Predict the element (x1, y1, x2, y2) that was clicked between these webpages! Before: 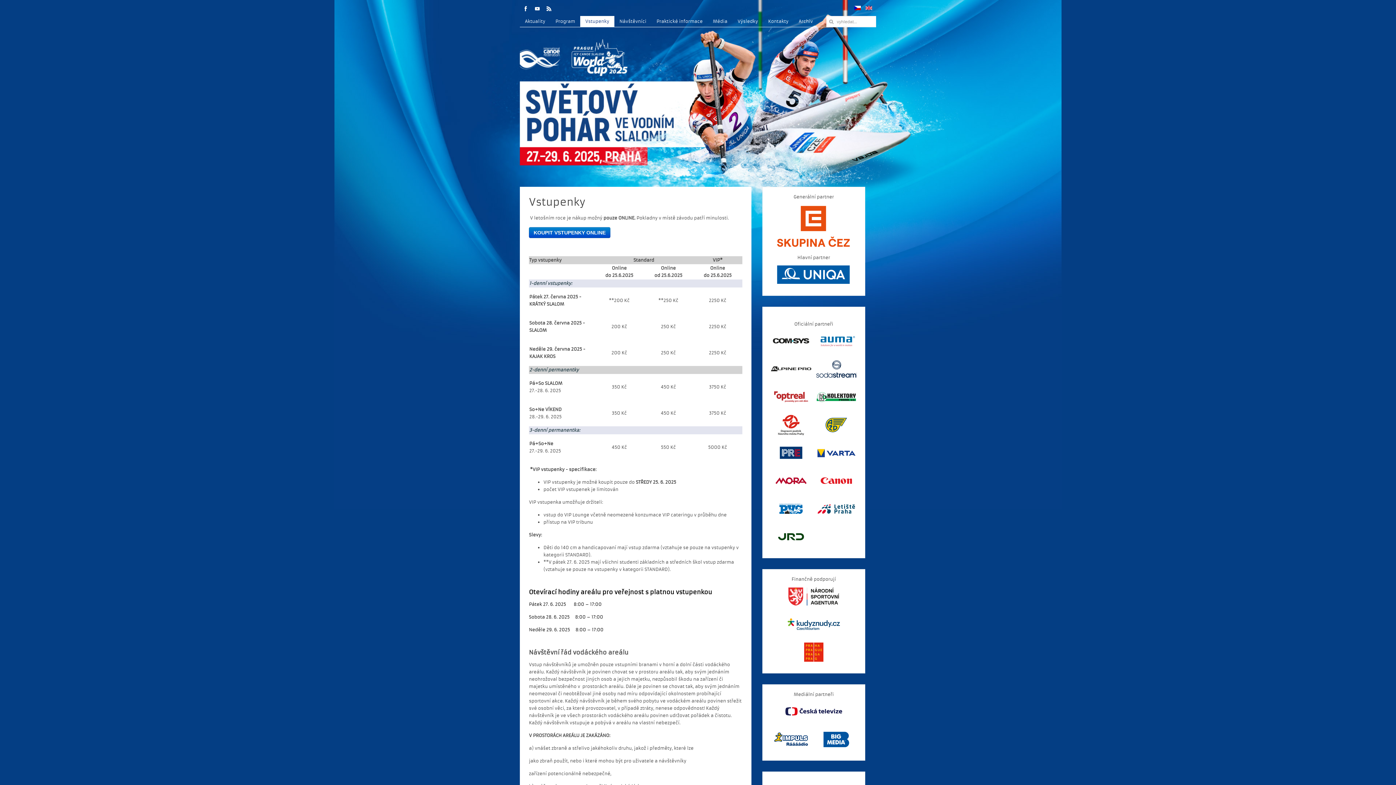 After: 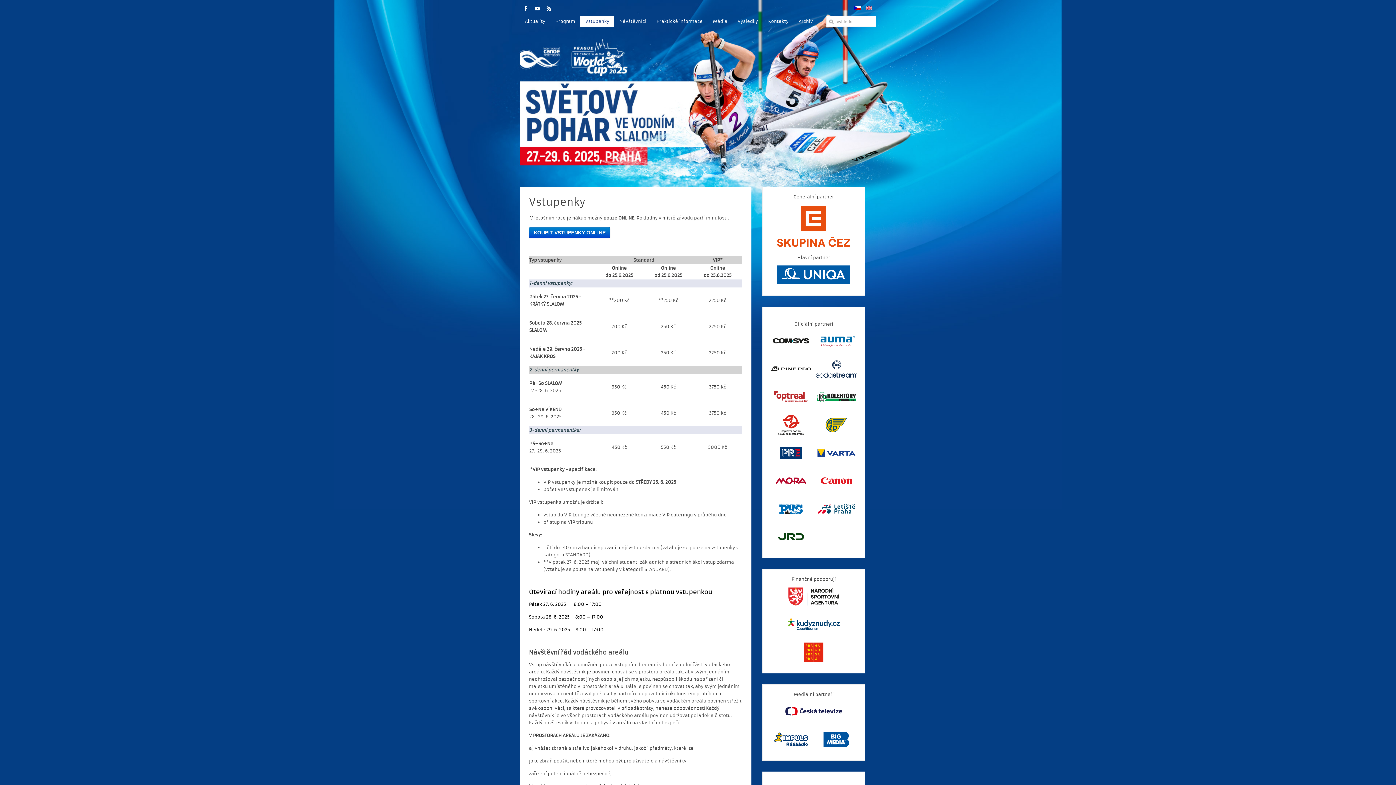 Action: bbox: (769, 461, 813, 467)